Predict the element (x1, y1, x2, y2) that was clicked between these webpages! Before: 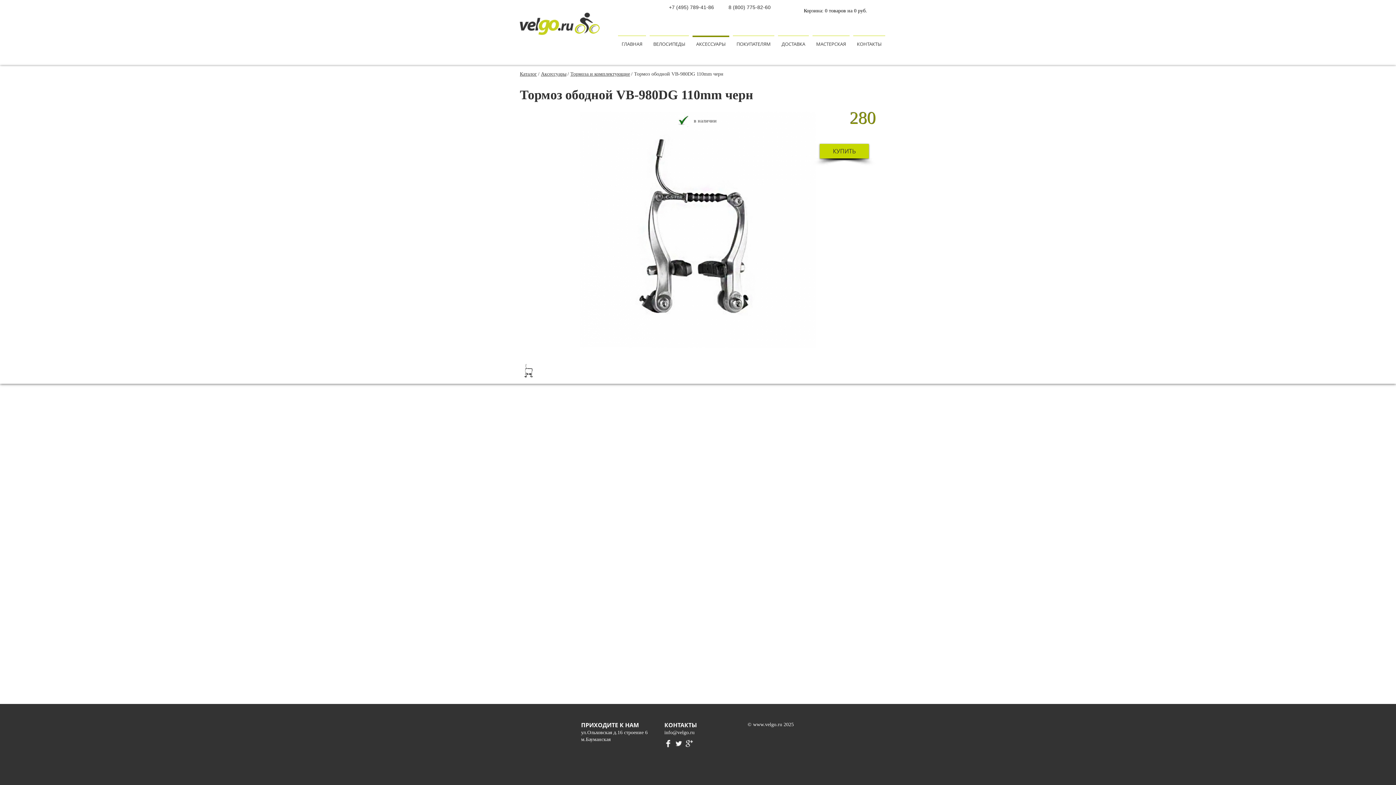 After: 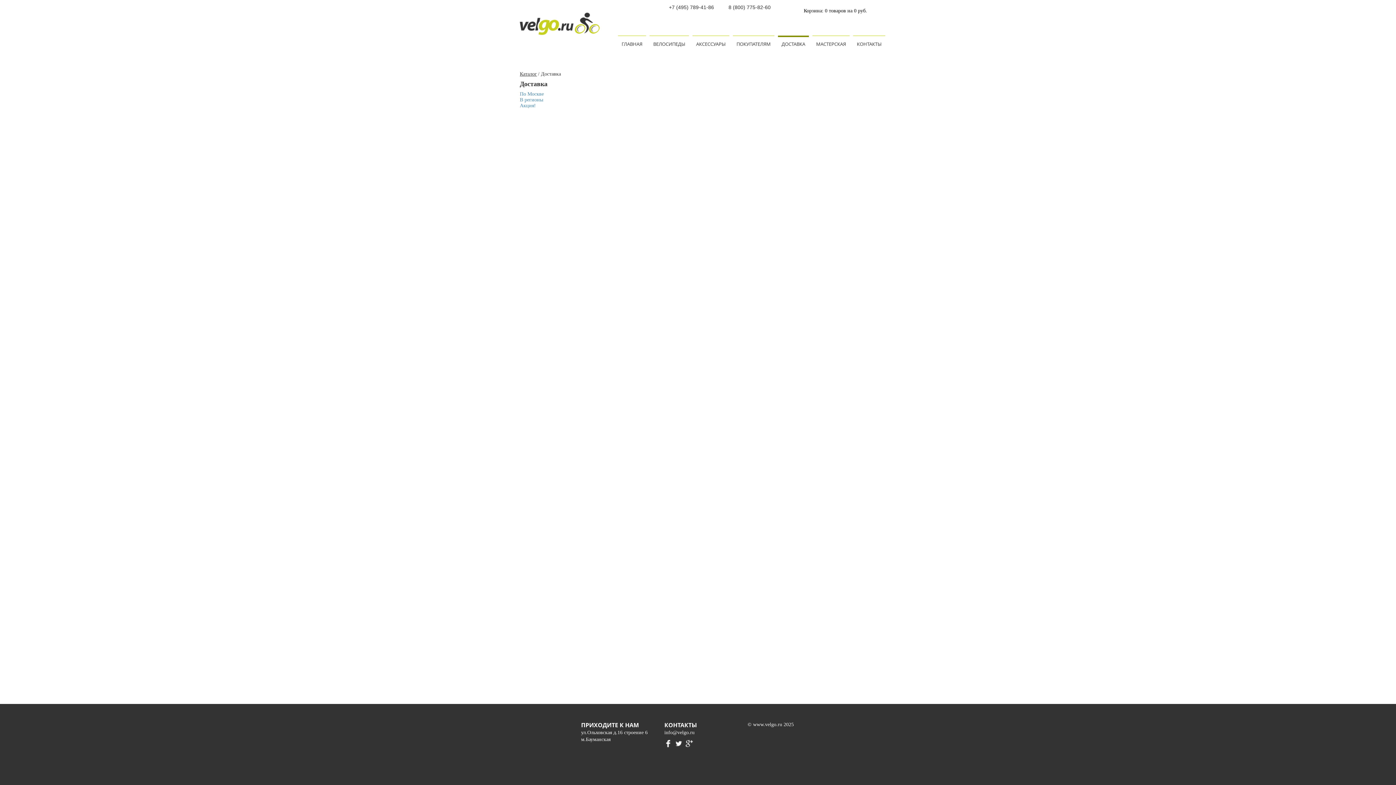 Action: bbox: (778, 35, 809, 50) label: ДОСТАВКА